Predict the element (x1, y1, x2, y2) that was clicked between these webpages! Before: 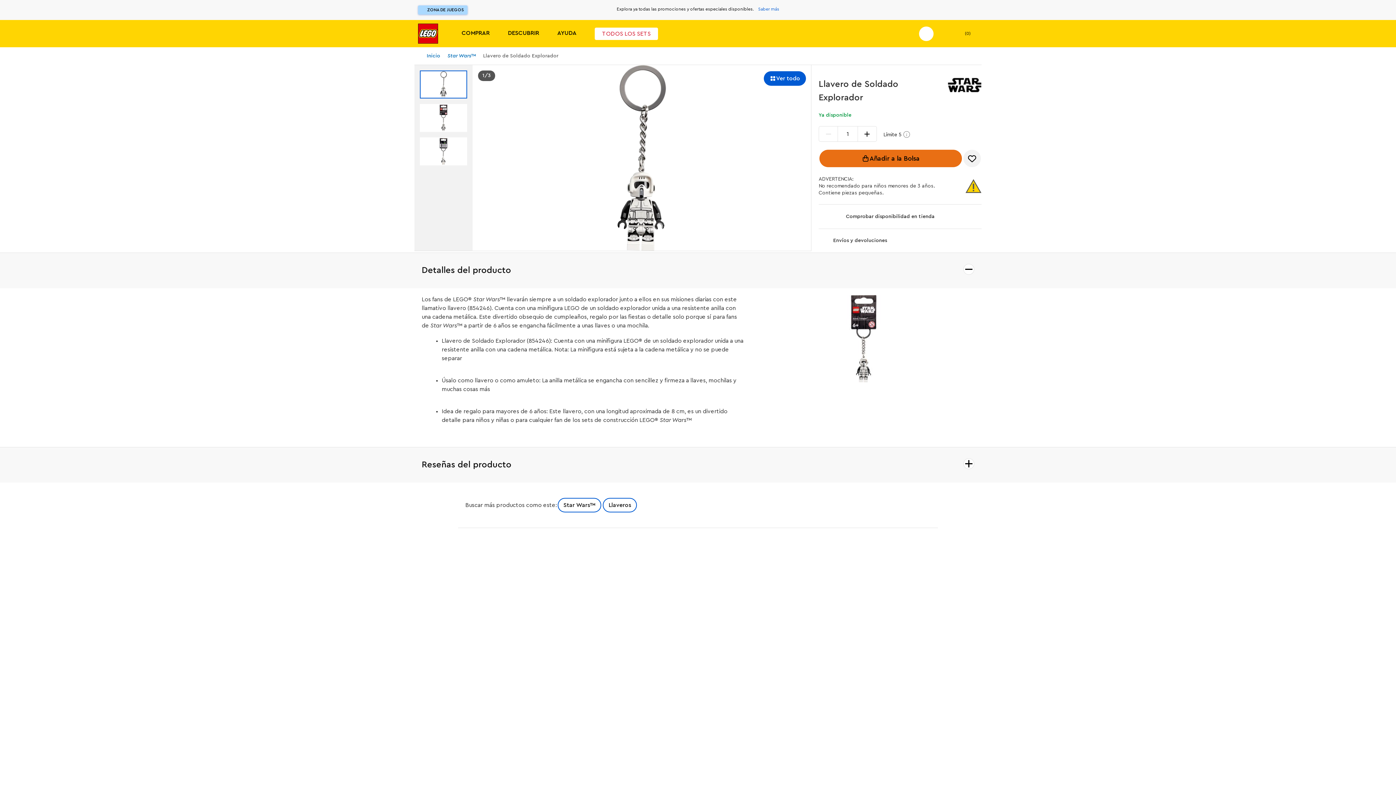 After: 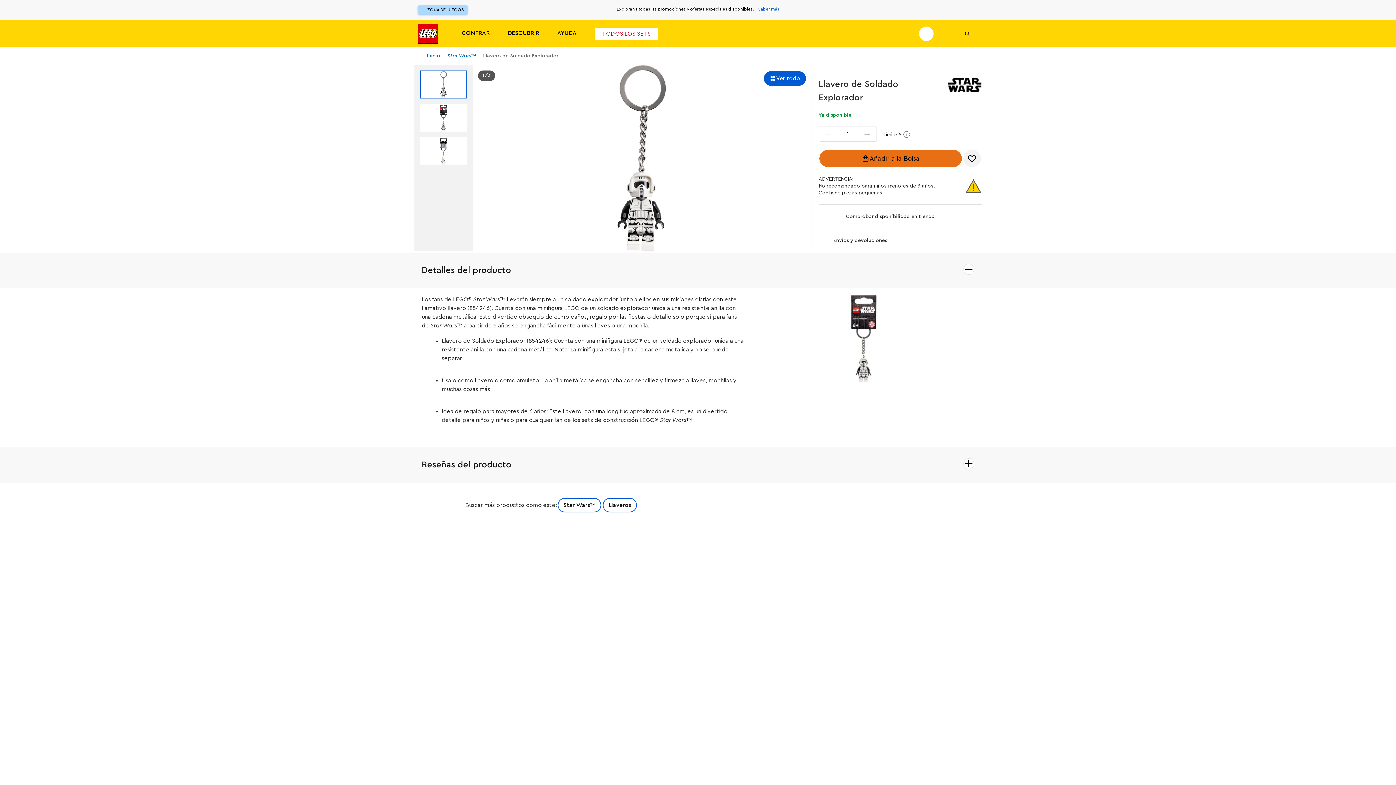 Action: bbox: (599, 0, 608, 18) label: Previous